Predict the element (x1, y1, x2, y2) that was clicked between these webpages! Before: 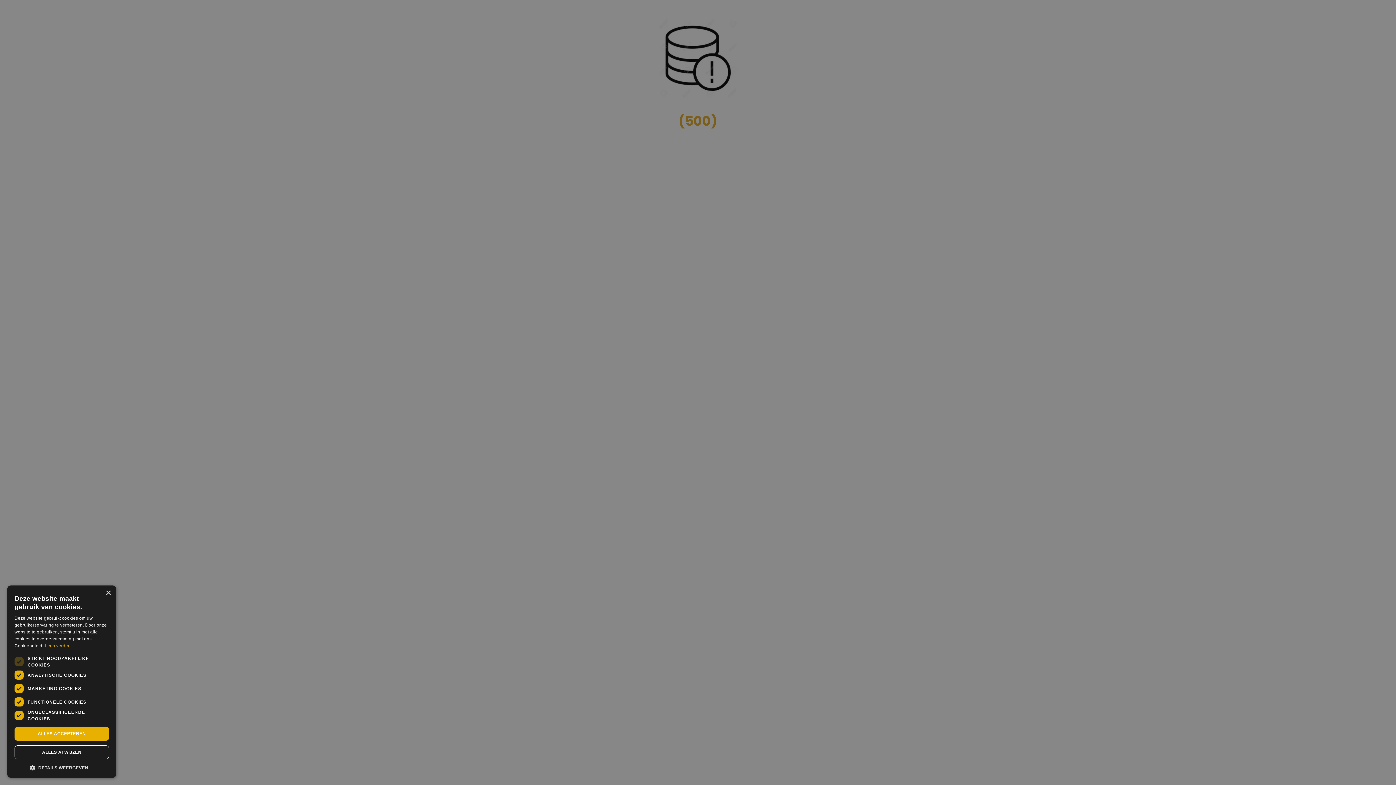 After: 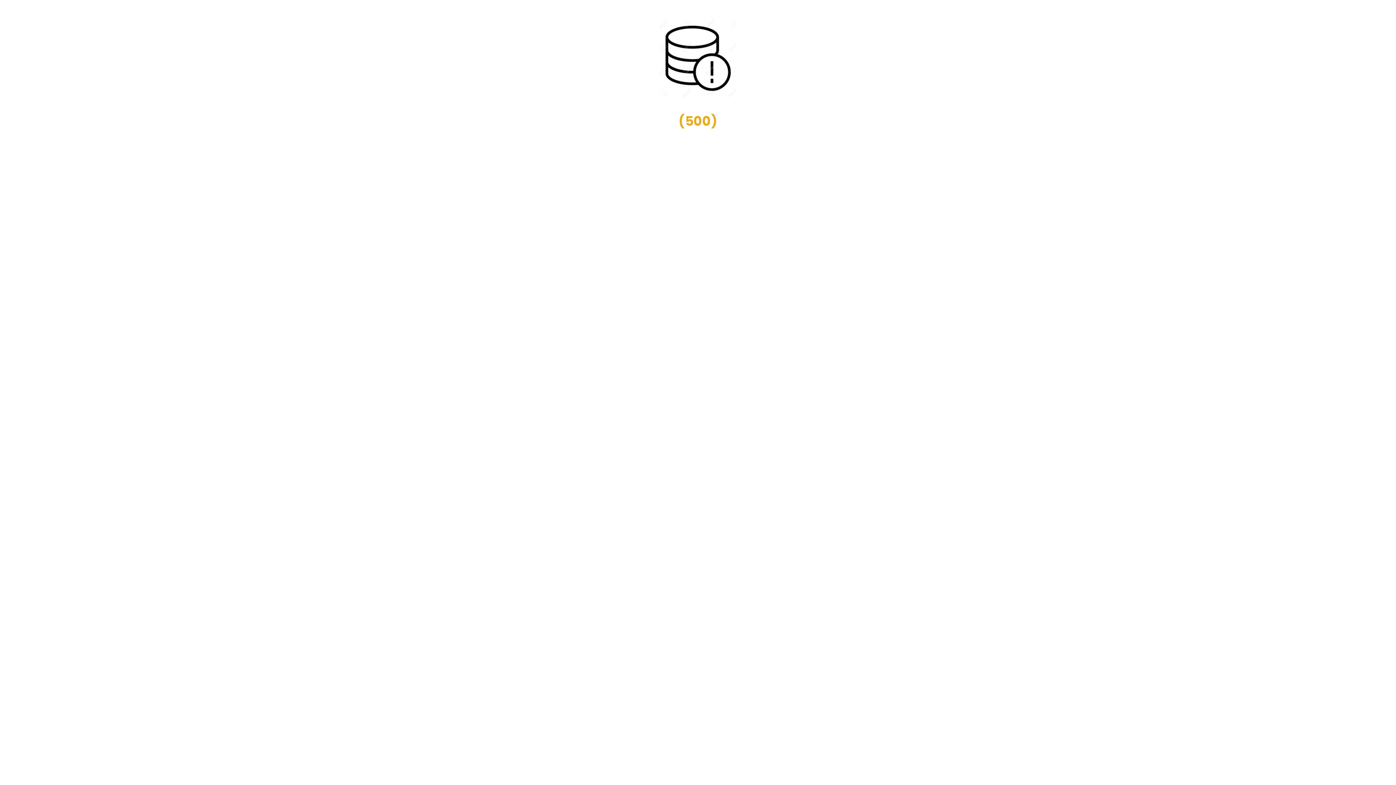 Action: label: ALLES ACCEPTEREN bbox: (14, 727, 109, 741)